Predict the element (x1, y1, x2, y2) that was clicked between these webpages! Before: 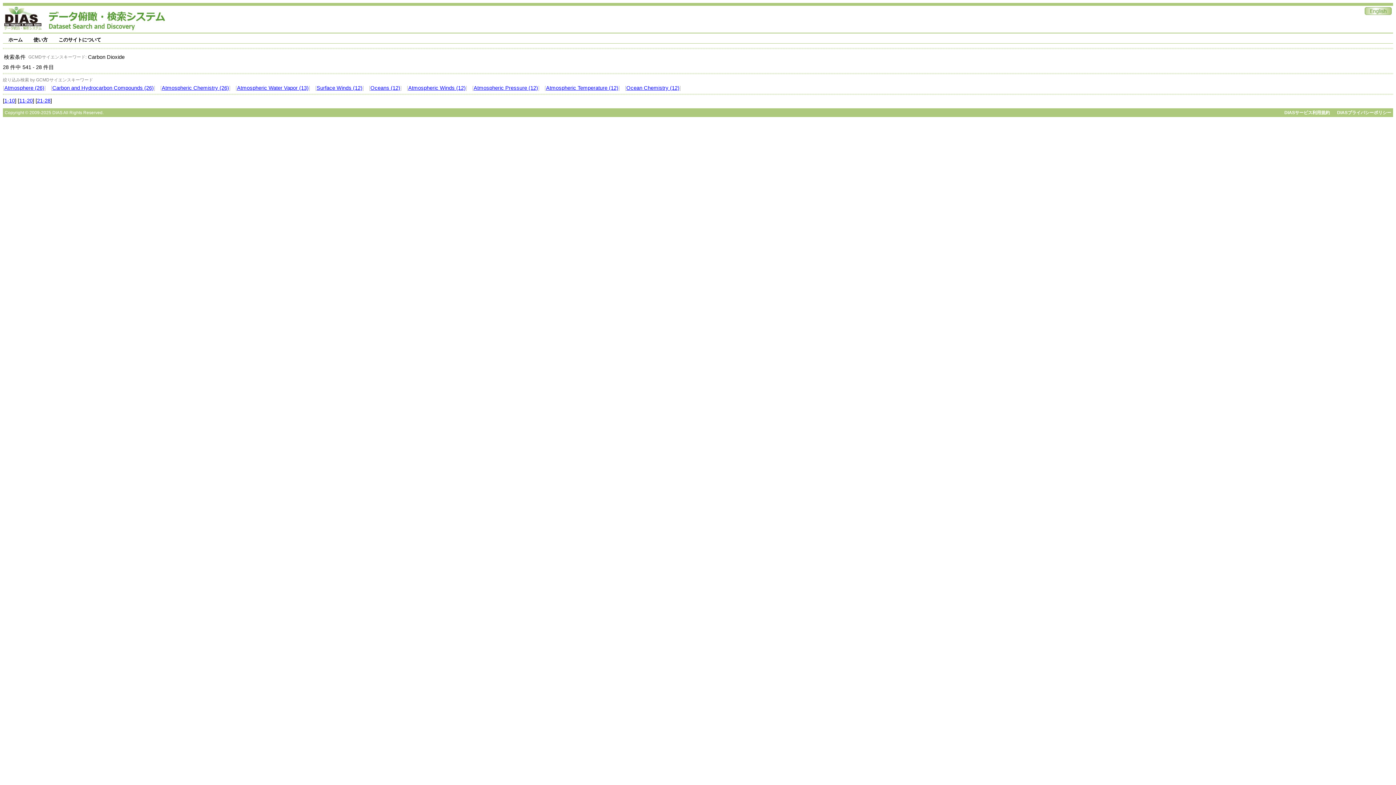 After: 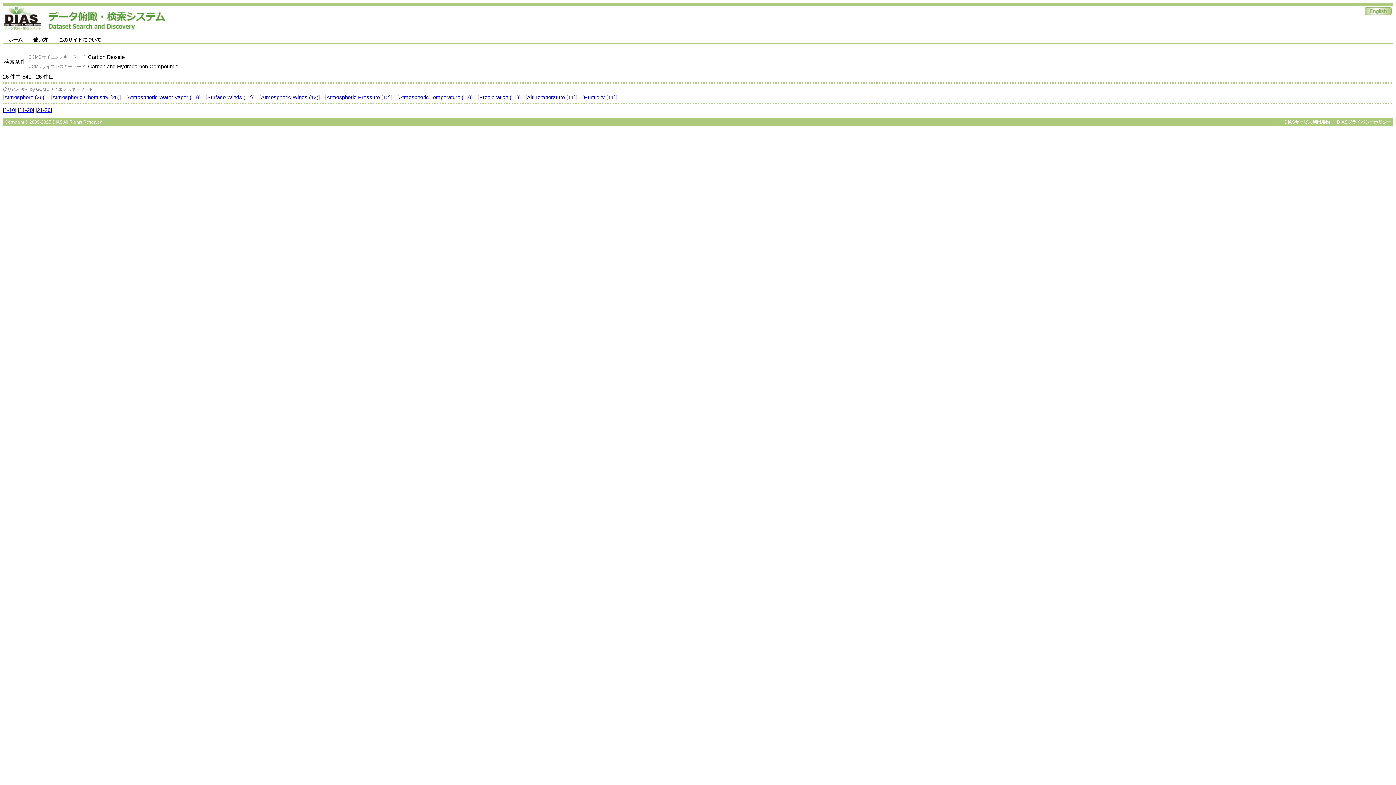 Action: bbox: (52, 85, 153, 90) label: Carbon and Hydrocarbon Compounds (26)